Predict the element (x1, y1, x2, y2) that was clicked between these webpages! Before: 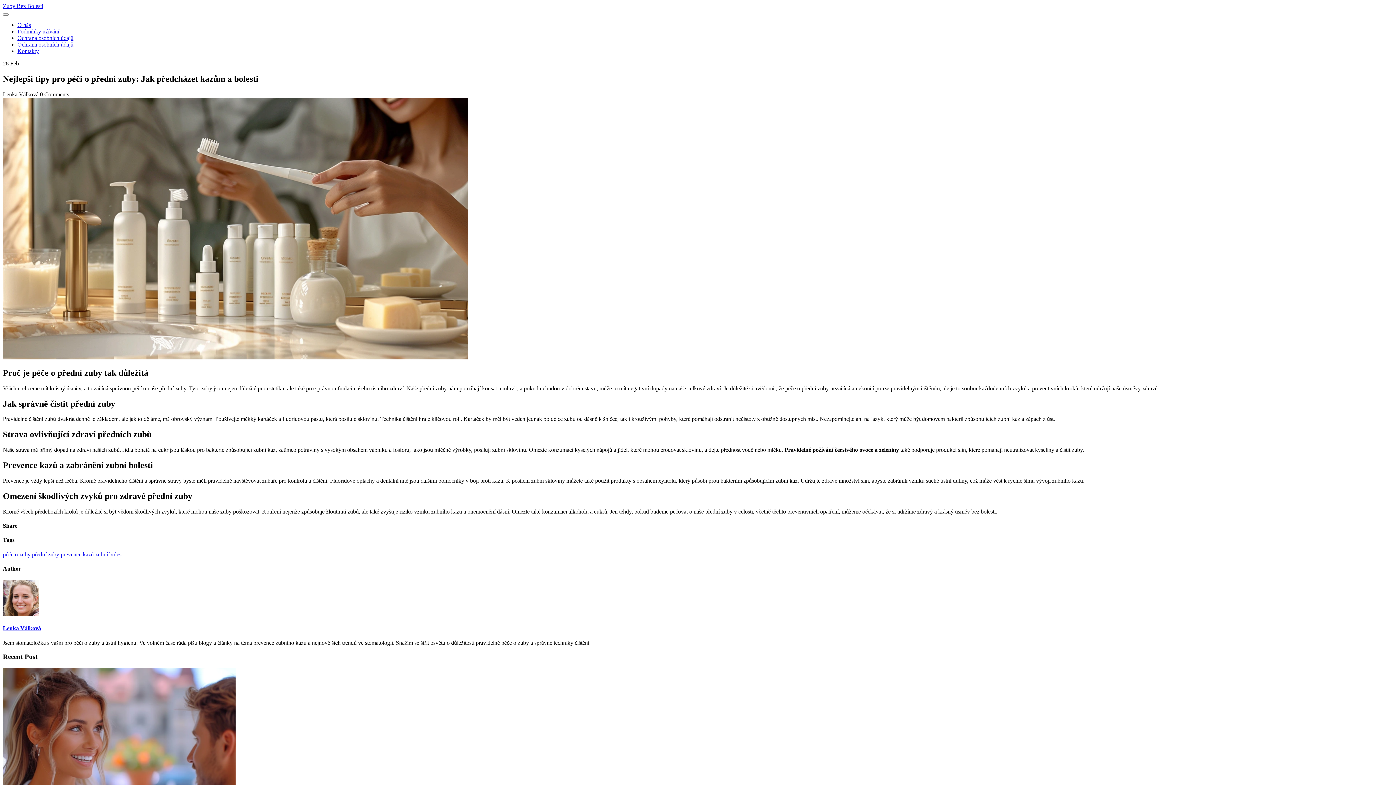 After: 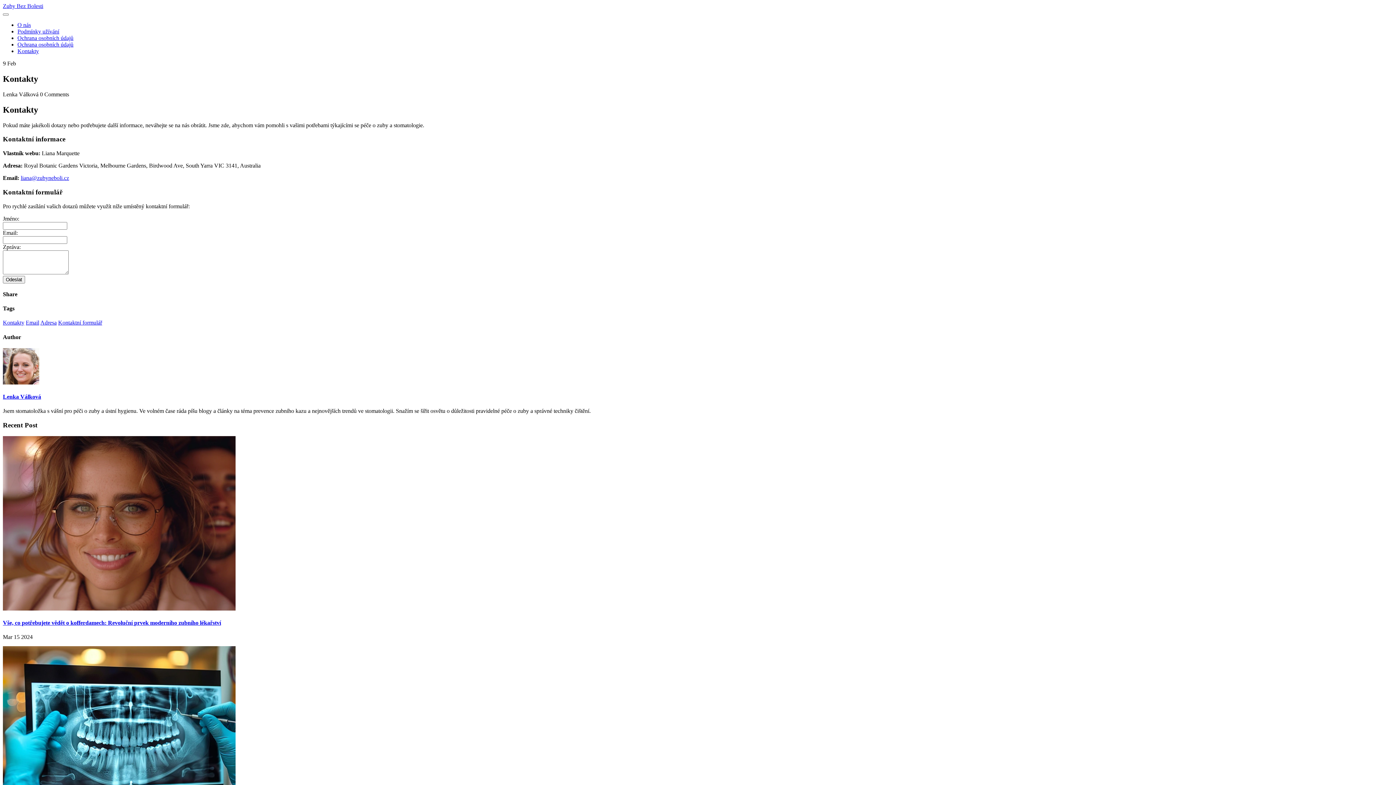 Action: label: Kontakty bbox: (17, 48, 38, 54)